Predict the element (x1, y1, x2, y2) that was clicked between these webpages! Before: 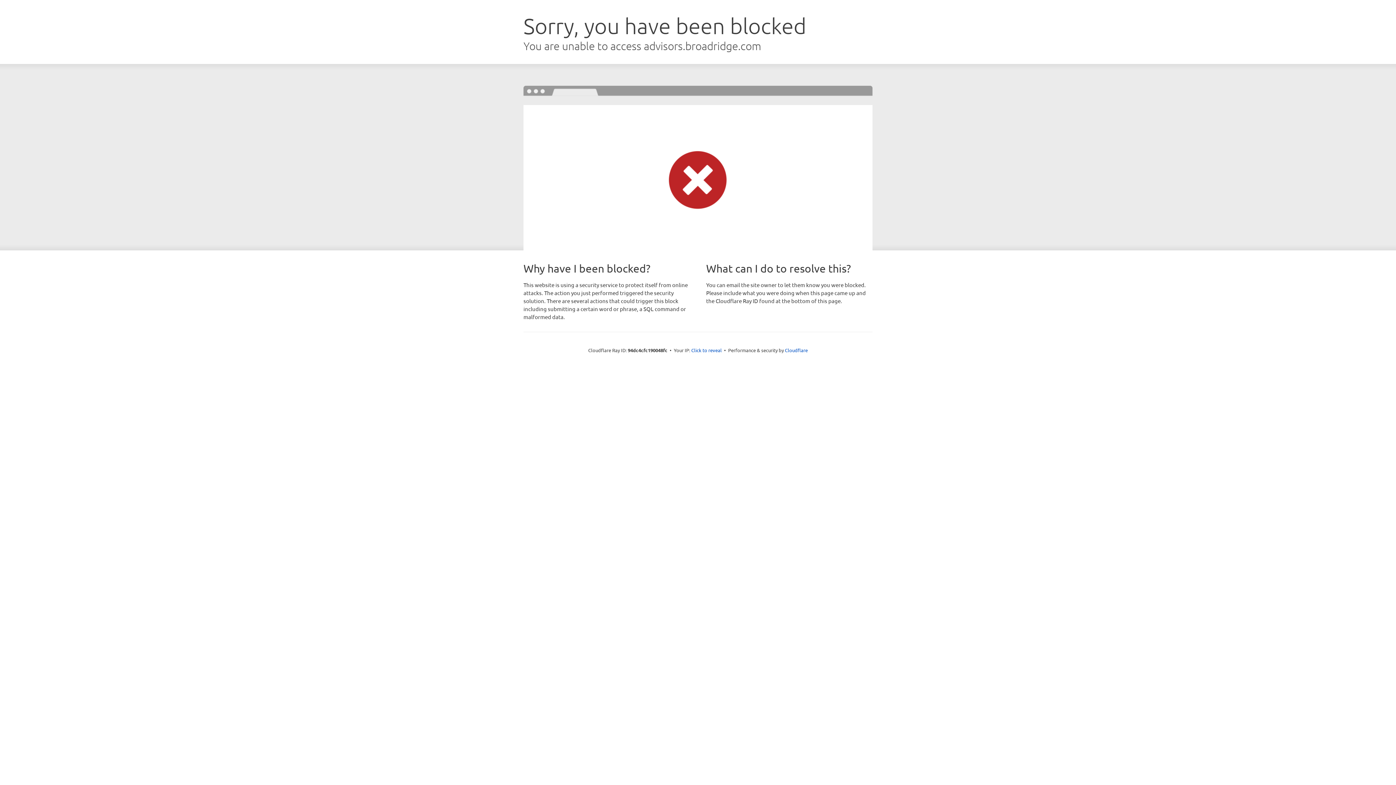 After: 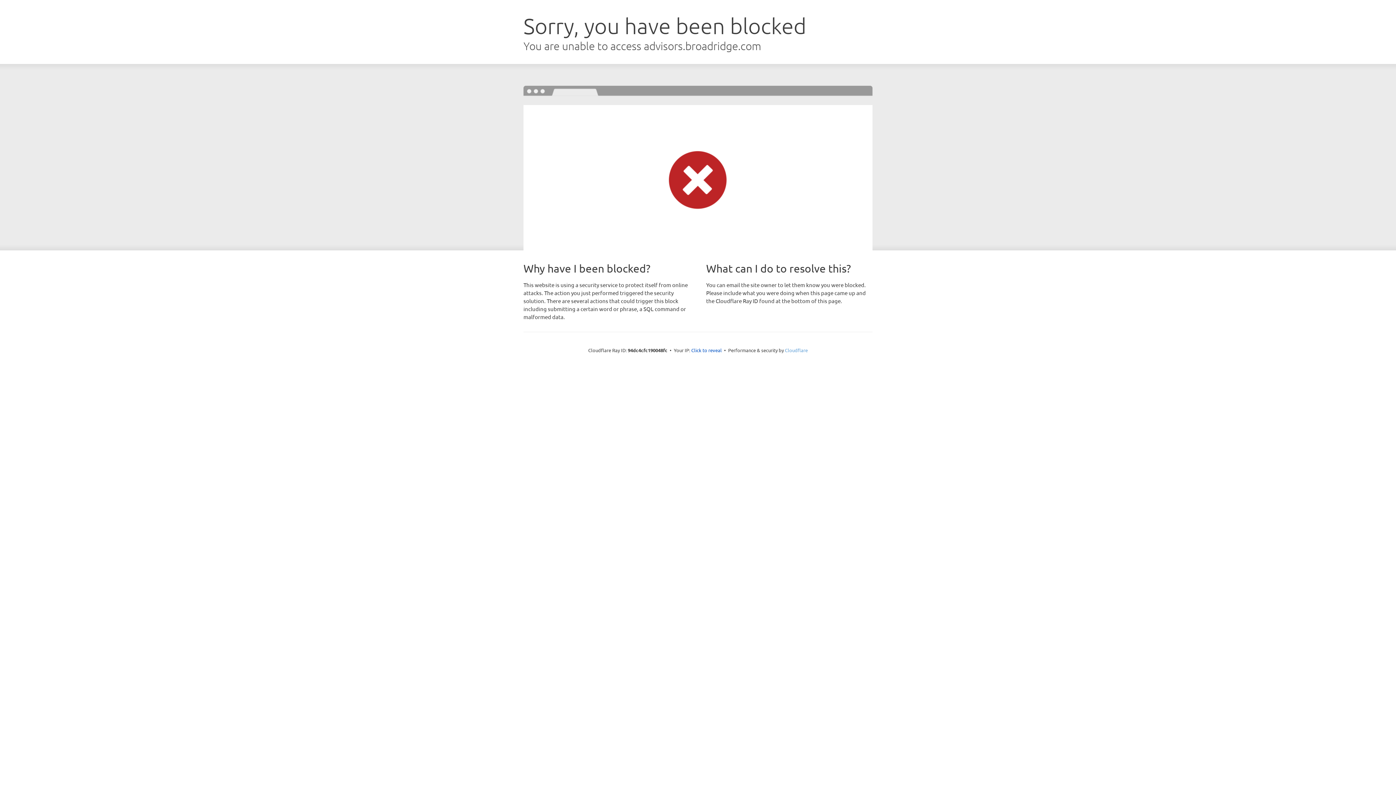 Action: bbox: (785, 347, 808, 353) label: Cloudflare